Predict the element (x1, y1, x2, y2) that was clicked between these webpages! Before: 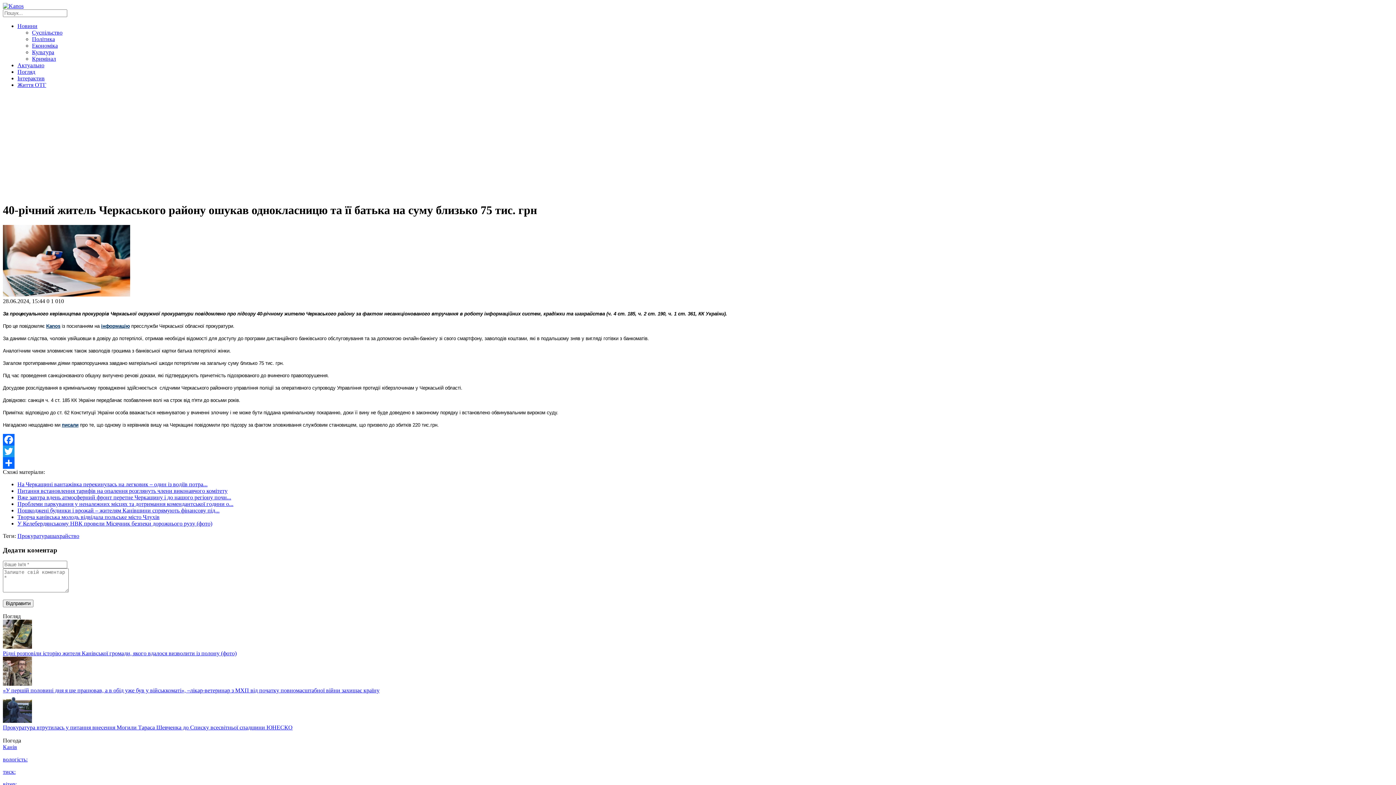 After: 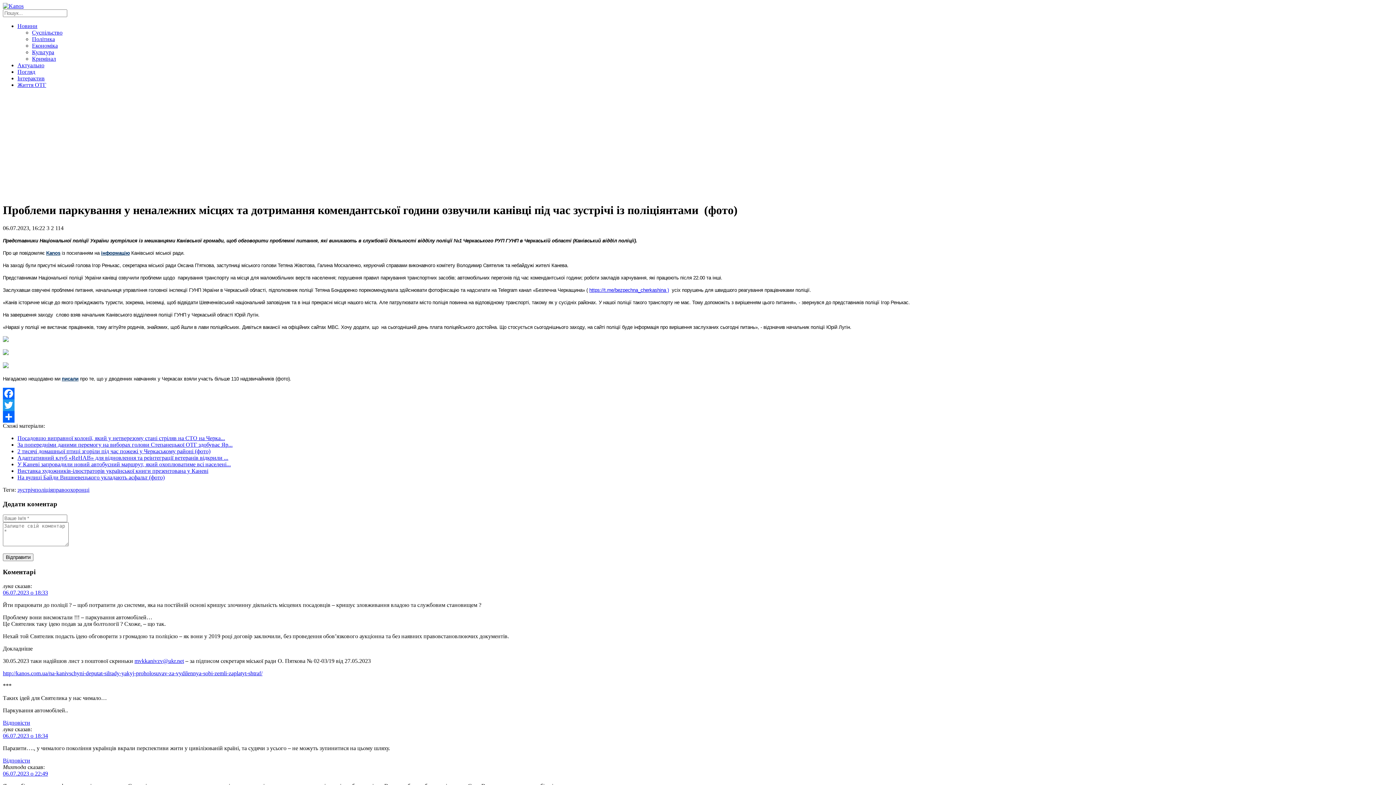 Action: bbox: (17, 501, 233, 507) label: Проблеми паркування у неналежних місцях та дотримання комендантської години о...